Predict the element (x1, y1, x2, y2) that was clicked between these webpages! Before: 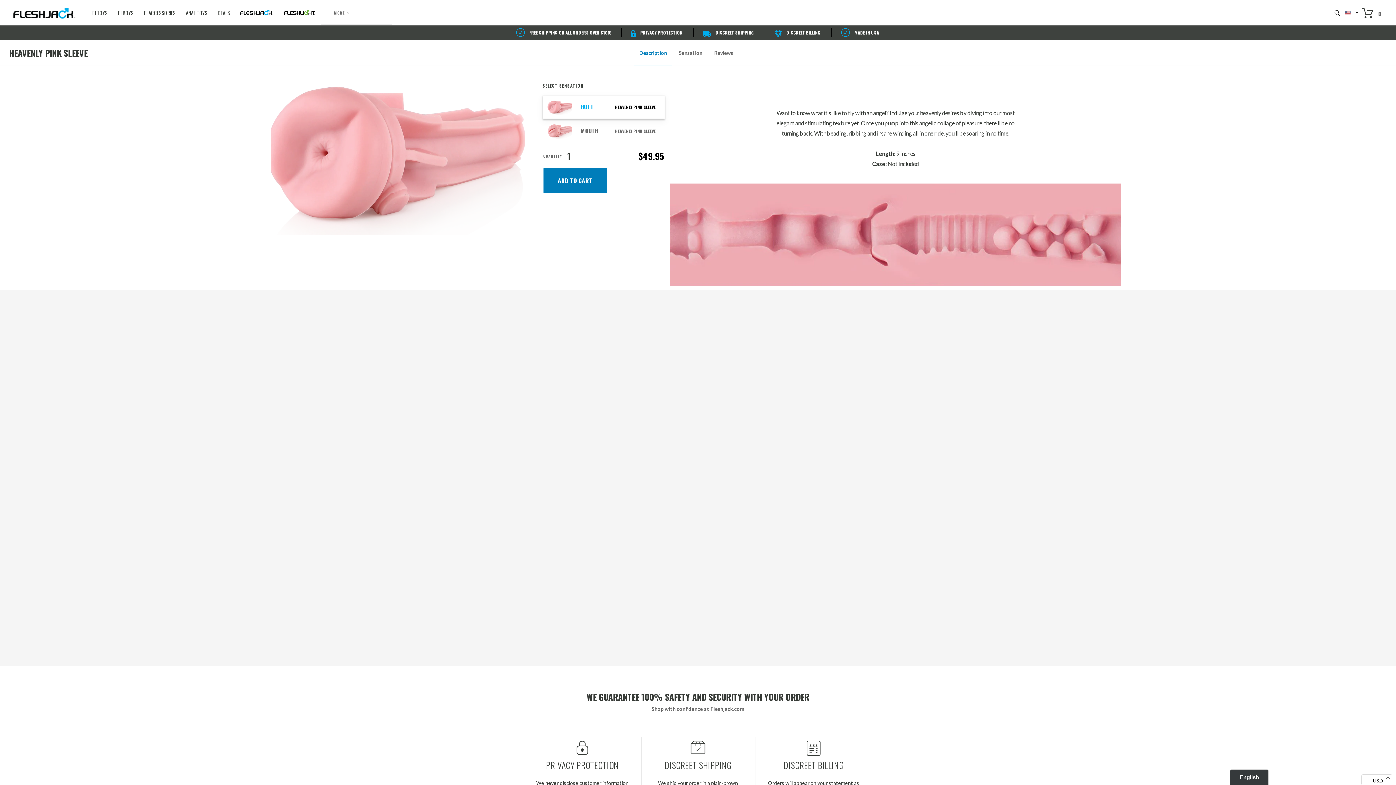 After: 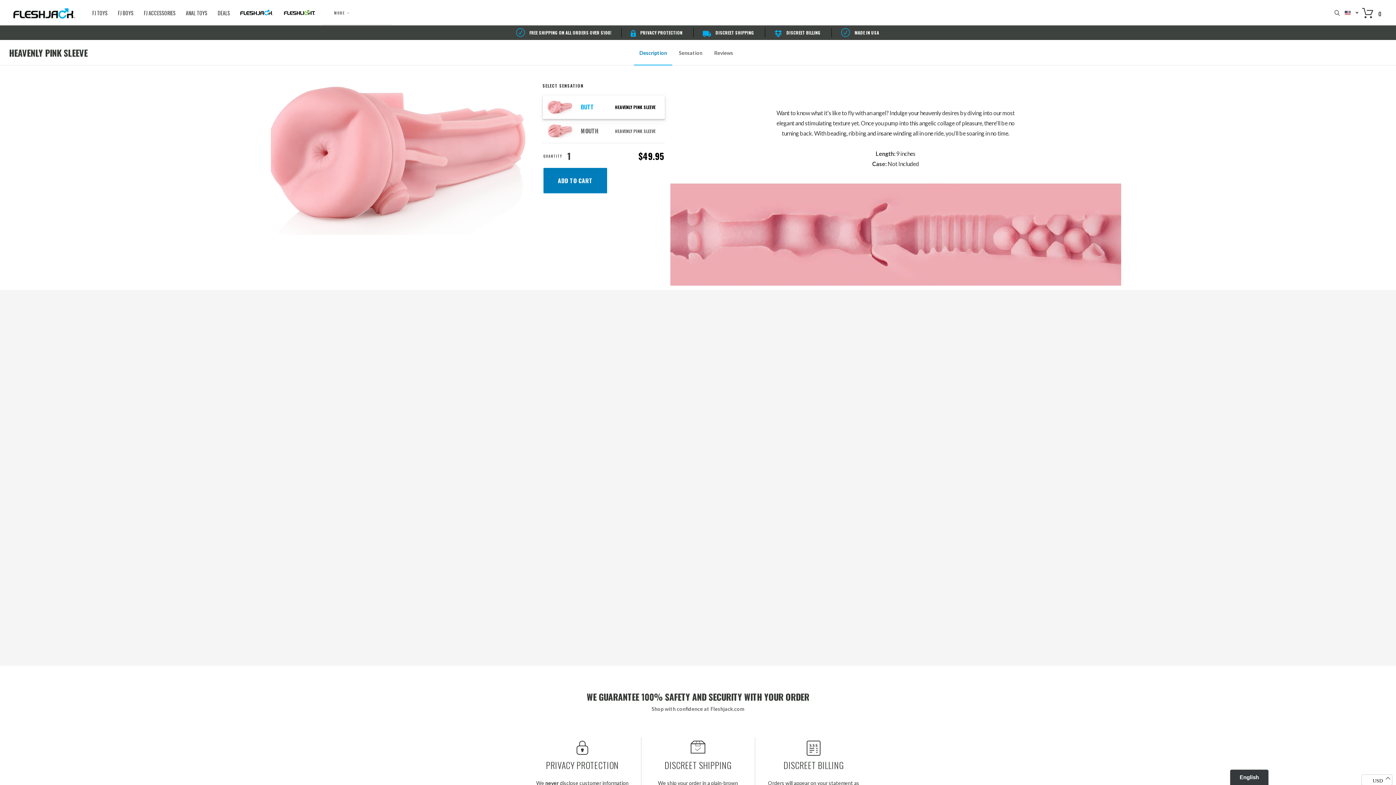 Action: bbox: (543, 168, 607, 193) label: ADD TO CART